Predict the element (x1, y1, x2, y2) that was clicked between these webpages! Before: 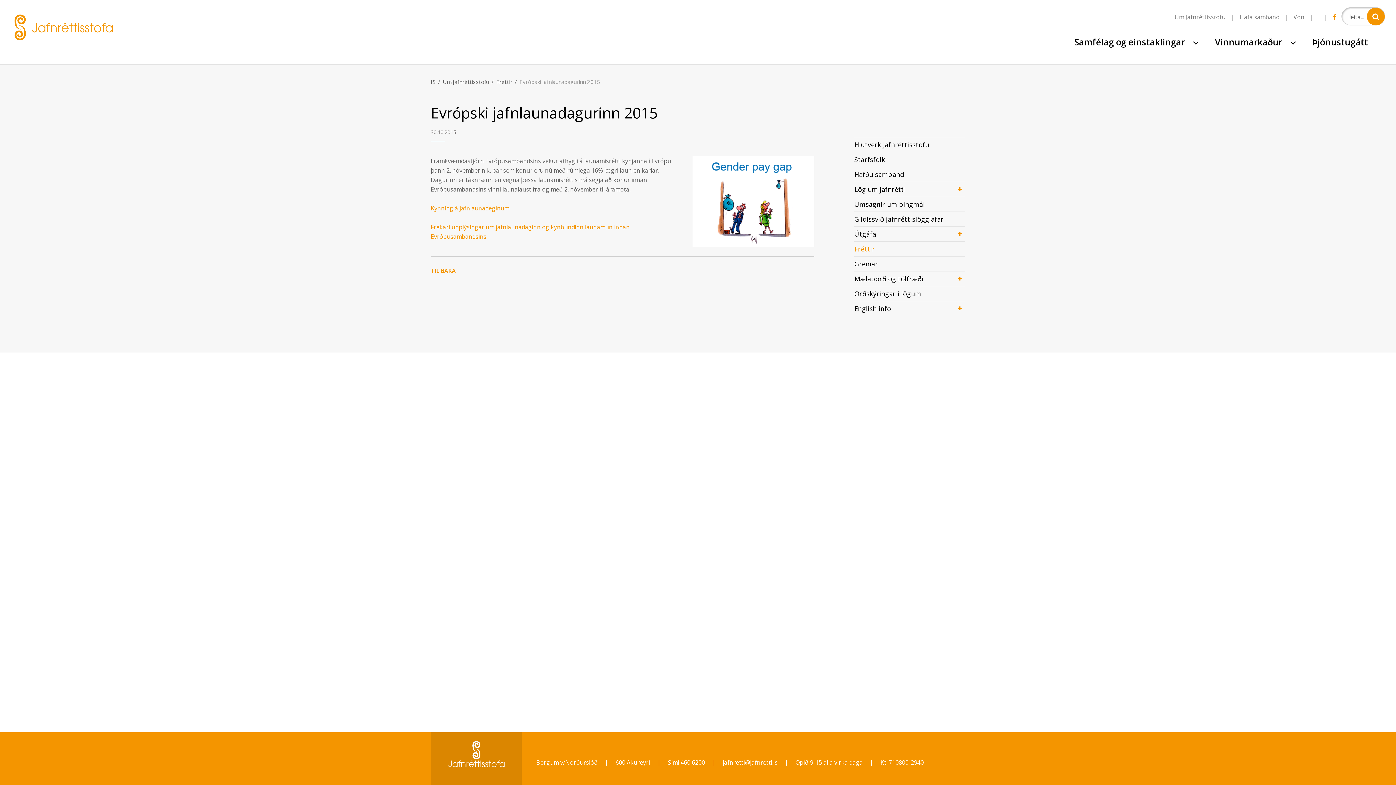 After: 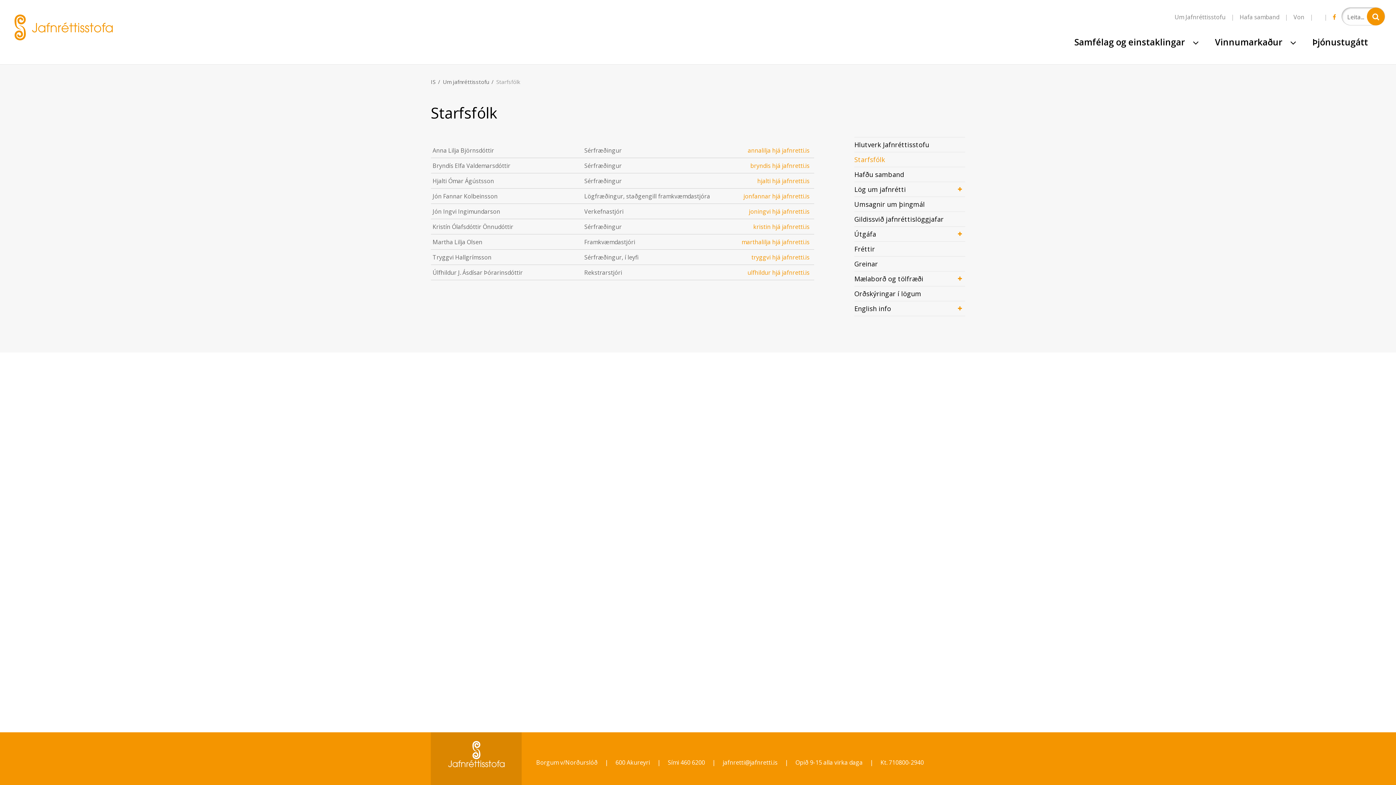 Action: bbox: (854, 152, 965, 166) label: Starfsfólk